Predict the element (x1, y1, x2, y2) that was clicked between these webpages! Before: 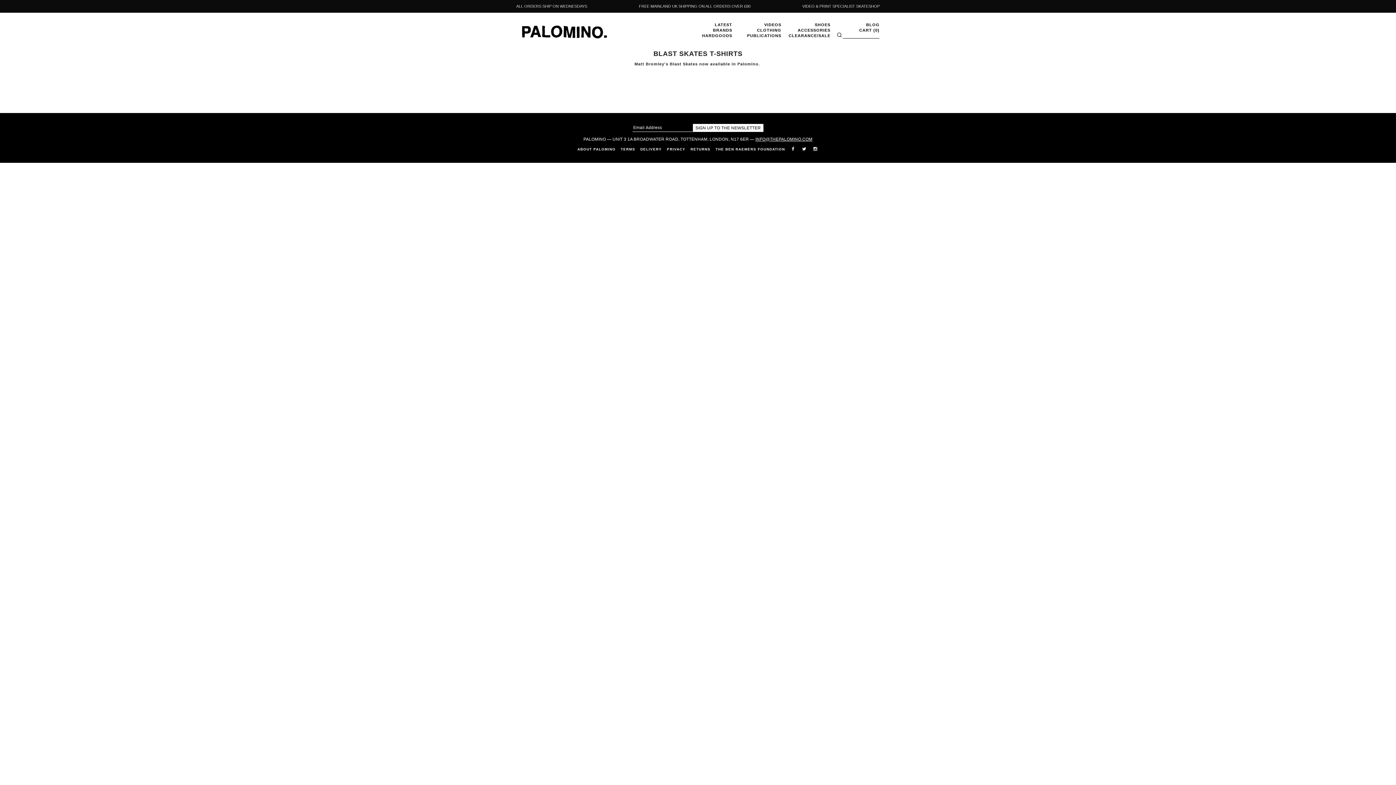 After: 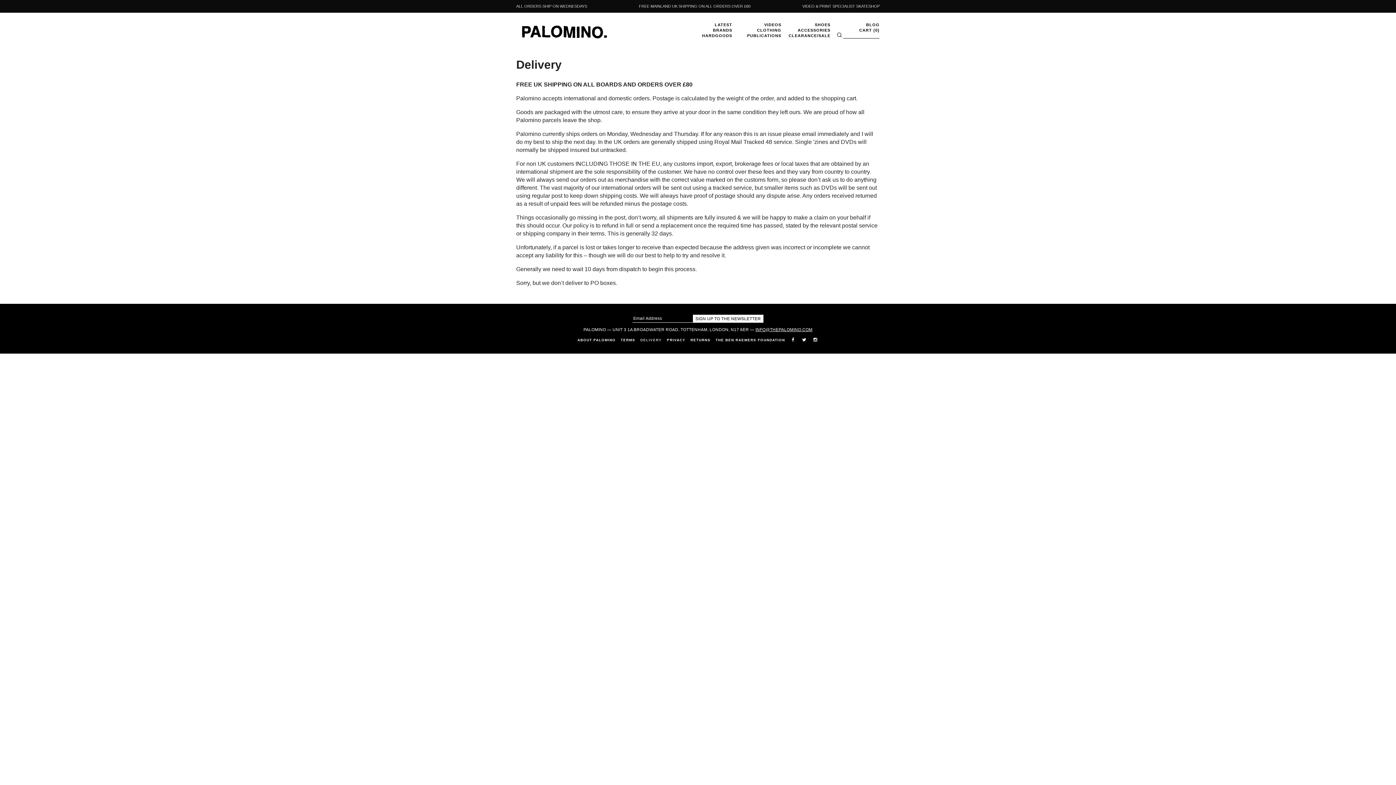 Action: label: DELIVERY bbox: (640, 146, 662, 151)